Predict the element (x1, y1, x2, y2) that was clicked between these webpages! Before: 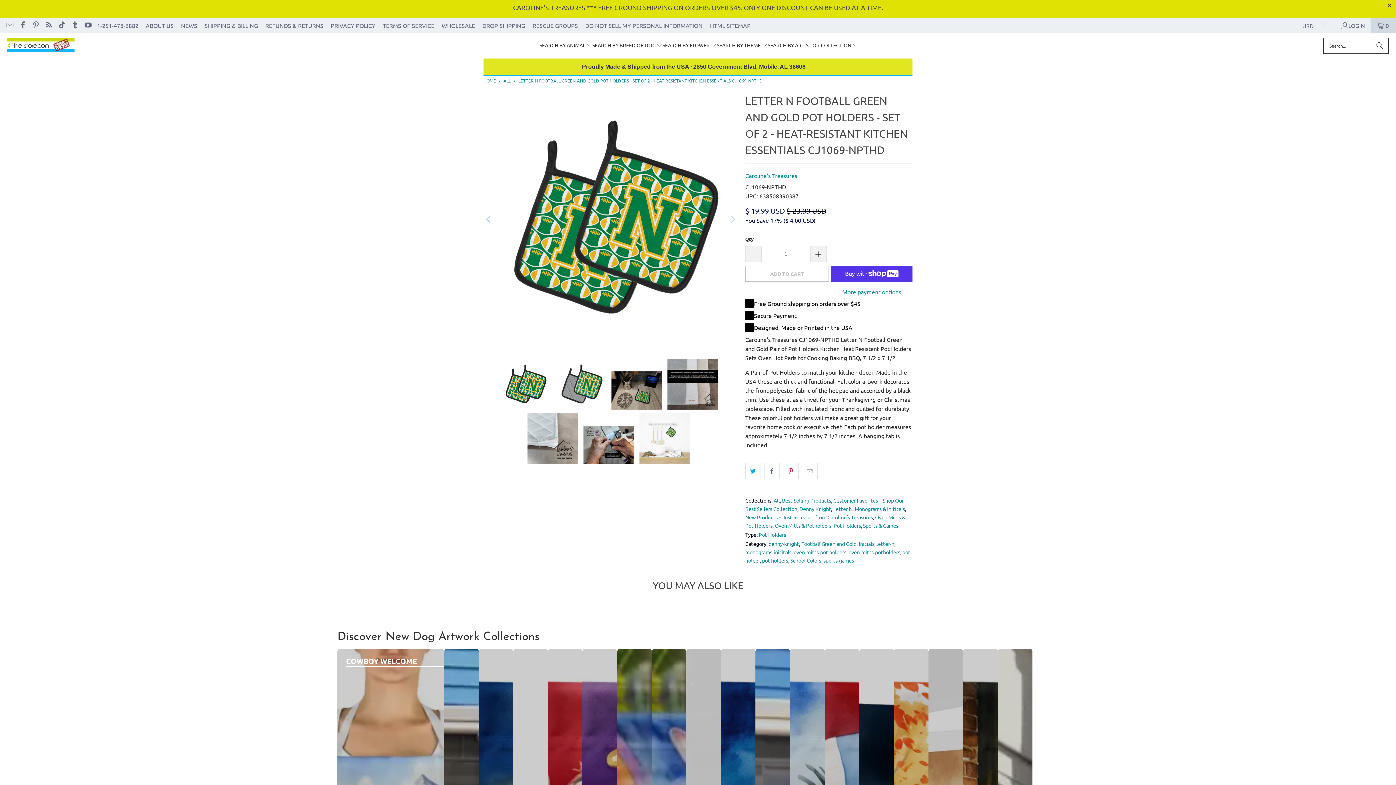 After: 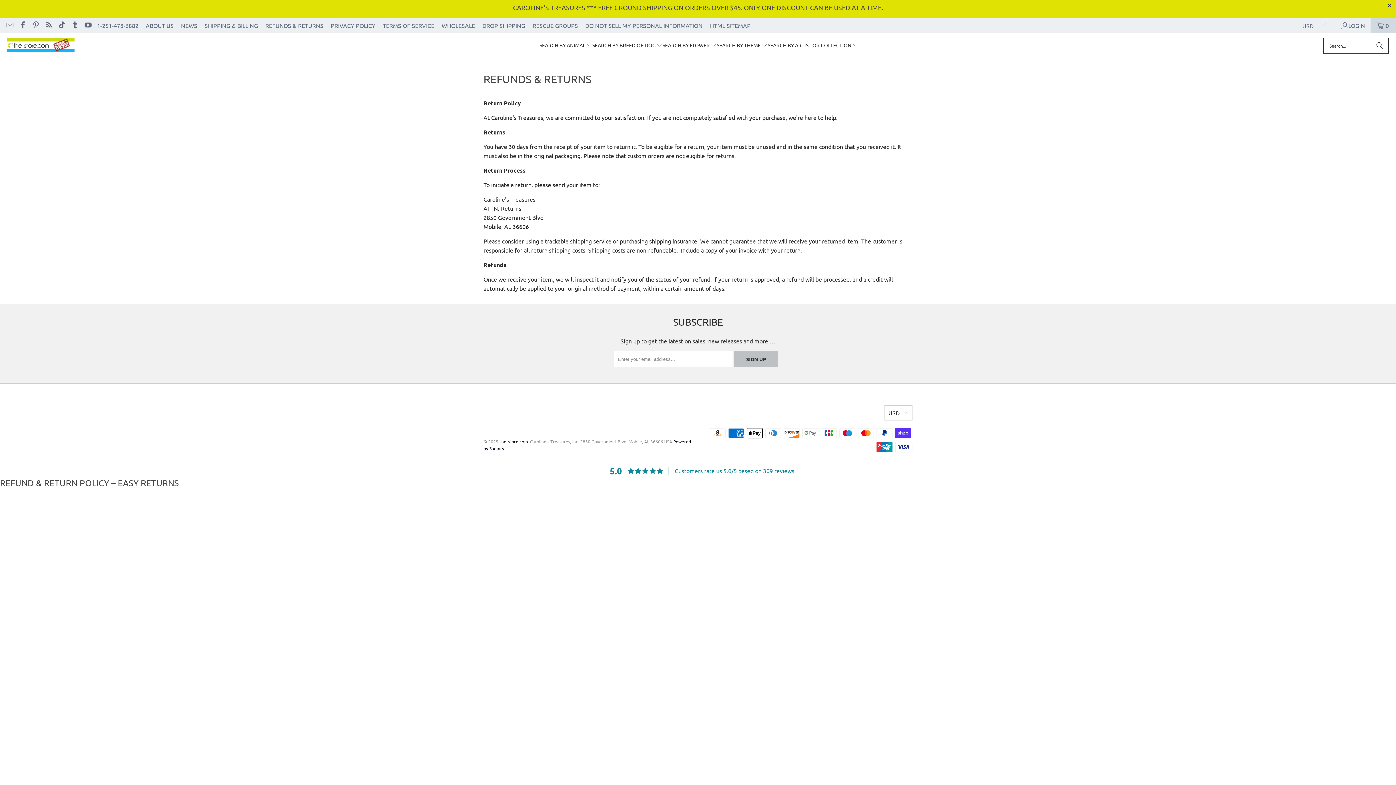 Action: bbox: (265, 20, 323, 30) label: REFUNDS & RETURNS